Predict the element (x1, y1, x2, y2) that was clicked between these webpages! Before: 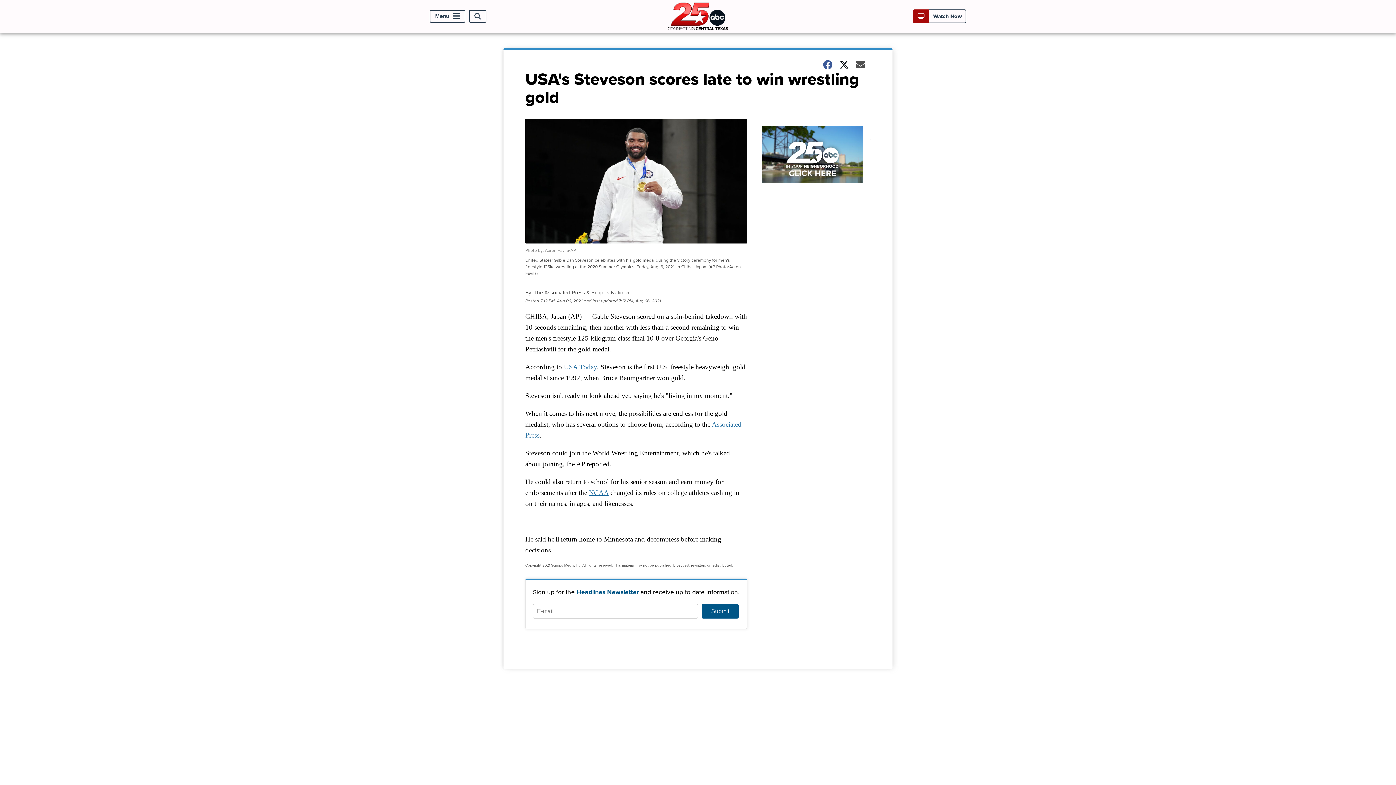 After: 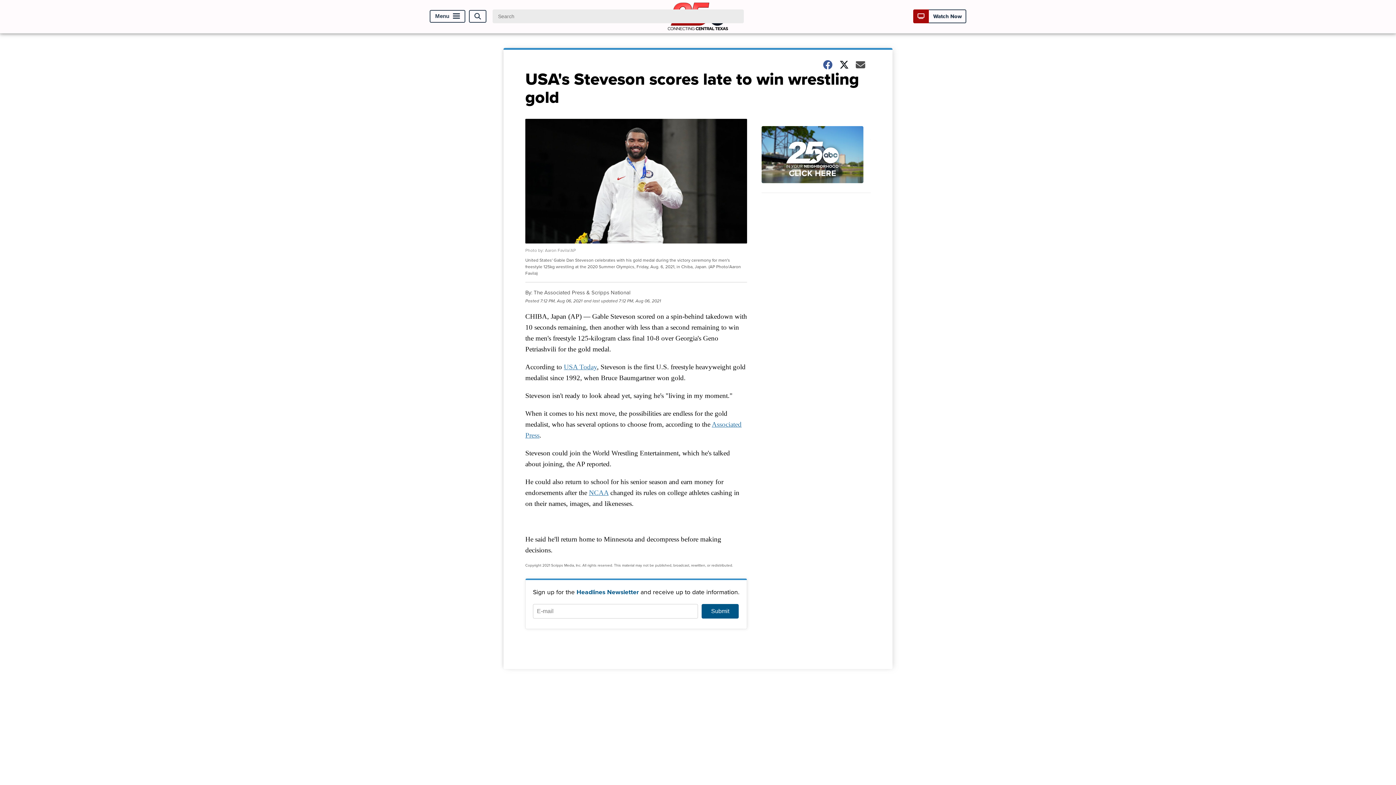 Action: bbox: (469, 10, 486, 22) label: Open Search